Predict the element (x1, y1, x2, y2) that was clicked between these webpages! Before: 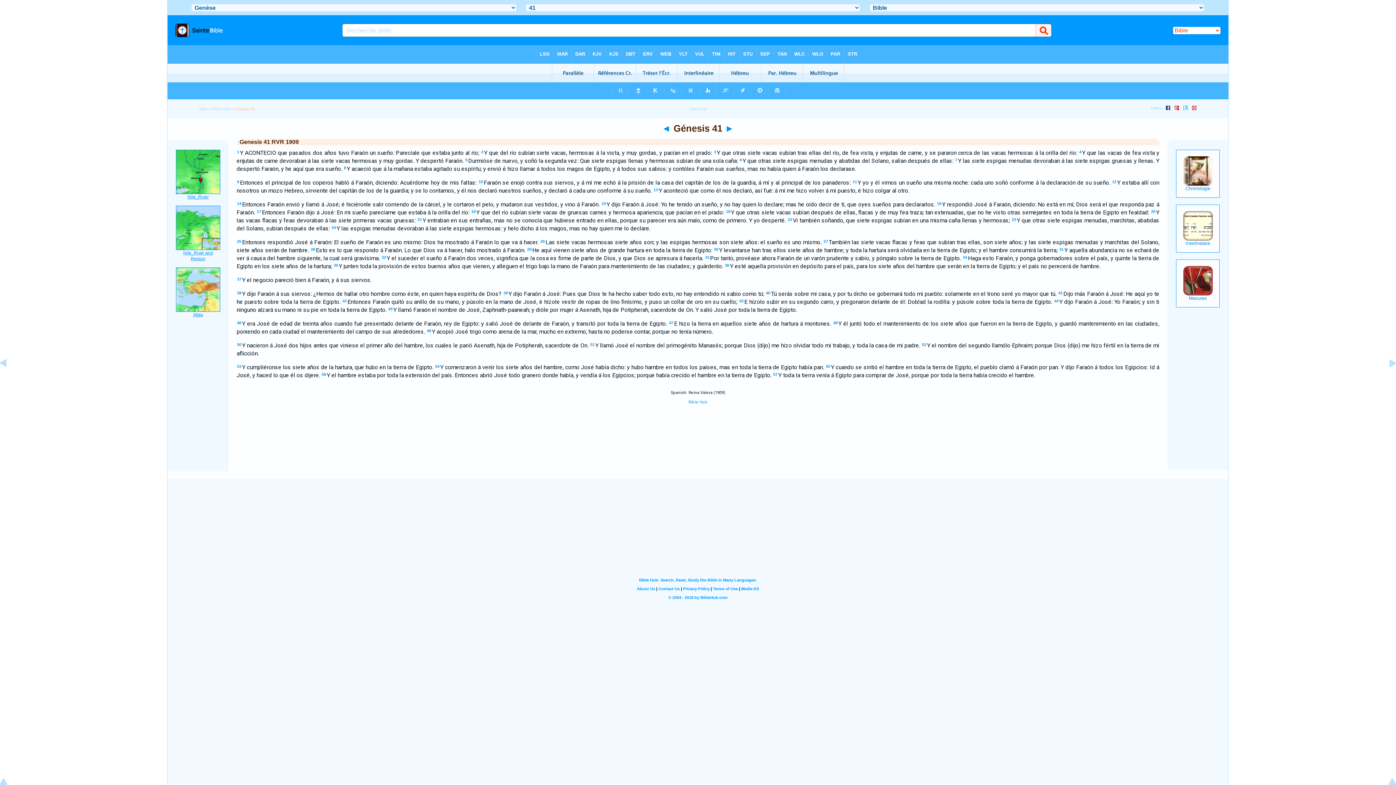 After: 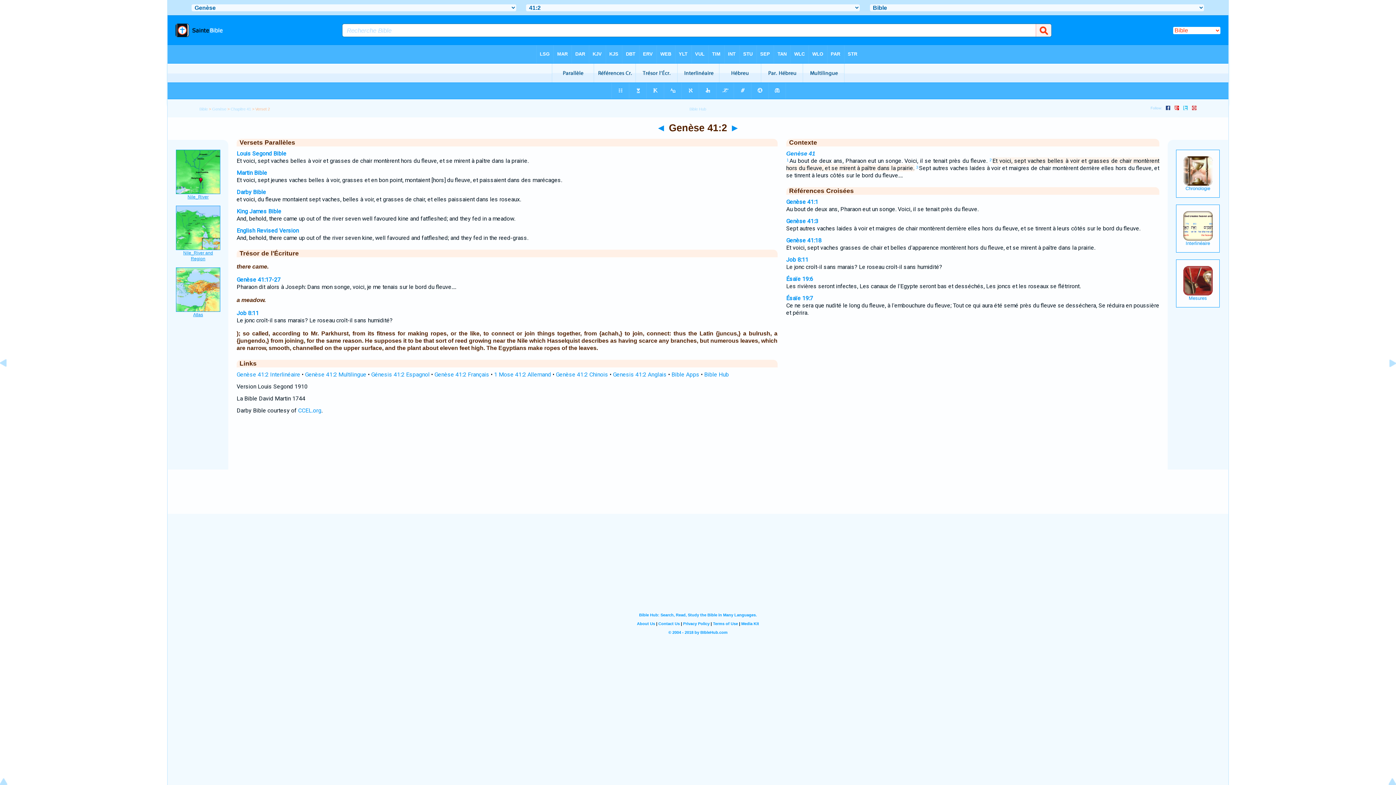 Action: bbox: (481, 149, 483, 154) label: 2